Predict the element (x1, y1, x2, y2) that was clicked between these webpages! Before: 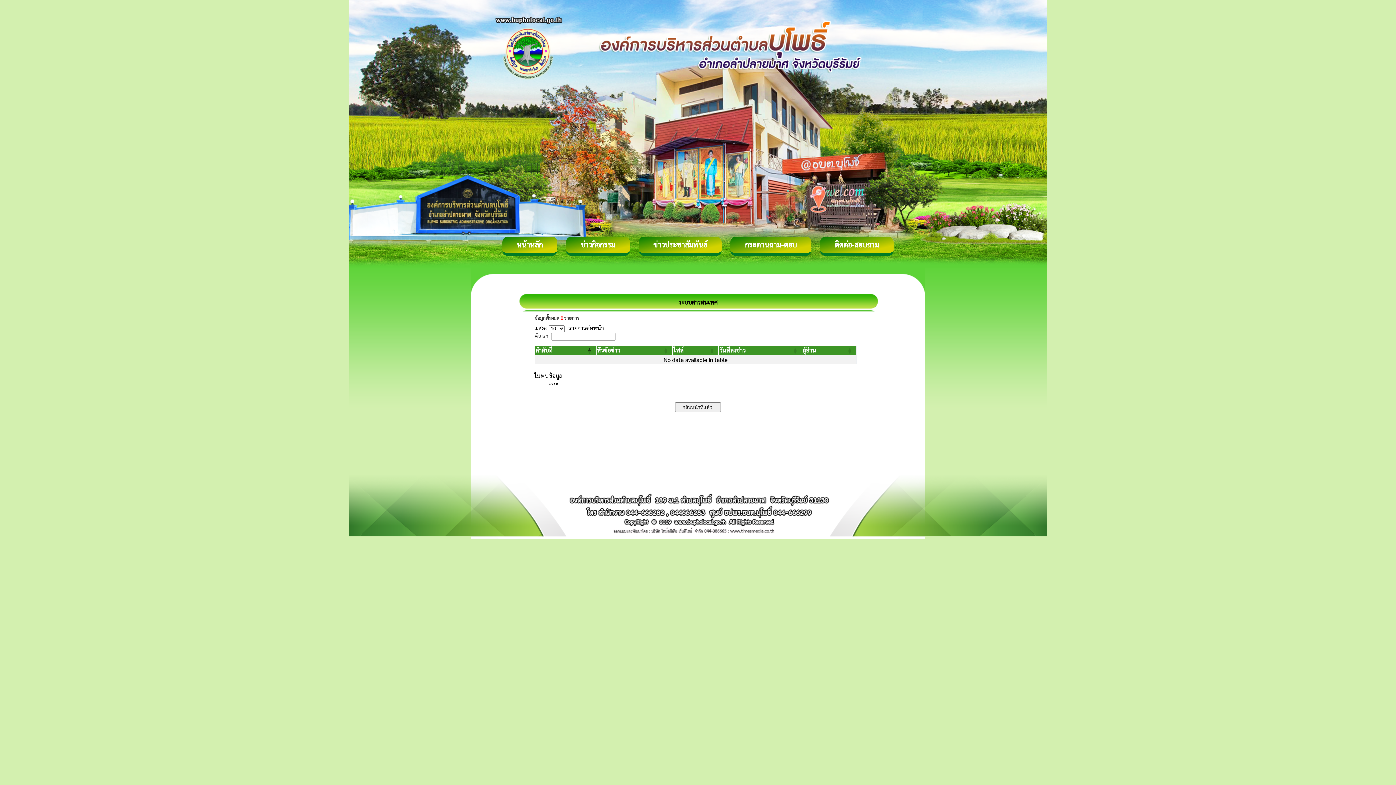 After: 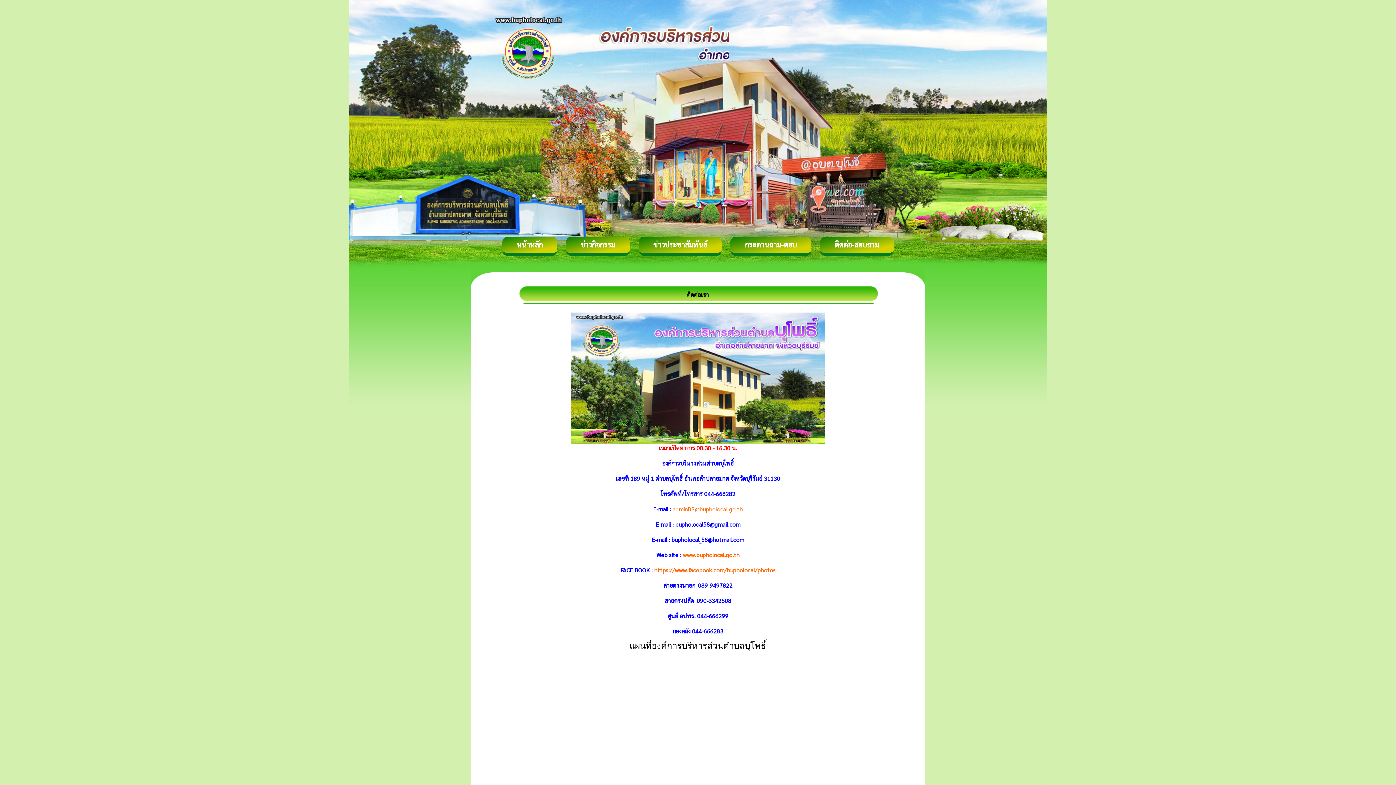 Action: label: ติดต่อ-สอบถาม bbox: (834, 240, 879, 249)